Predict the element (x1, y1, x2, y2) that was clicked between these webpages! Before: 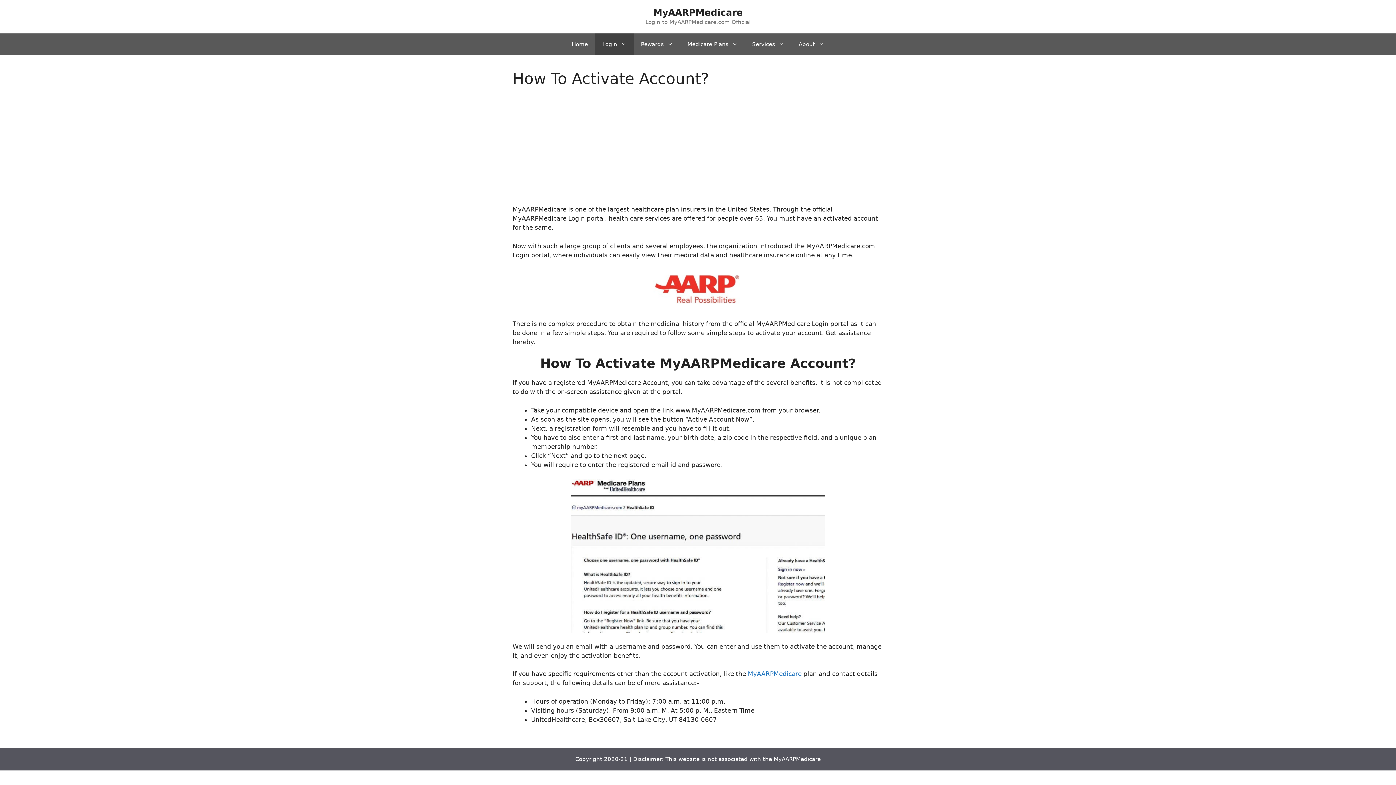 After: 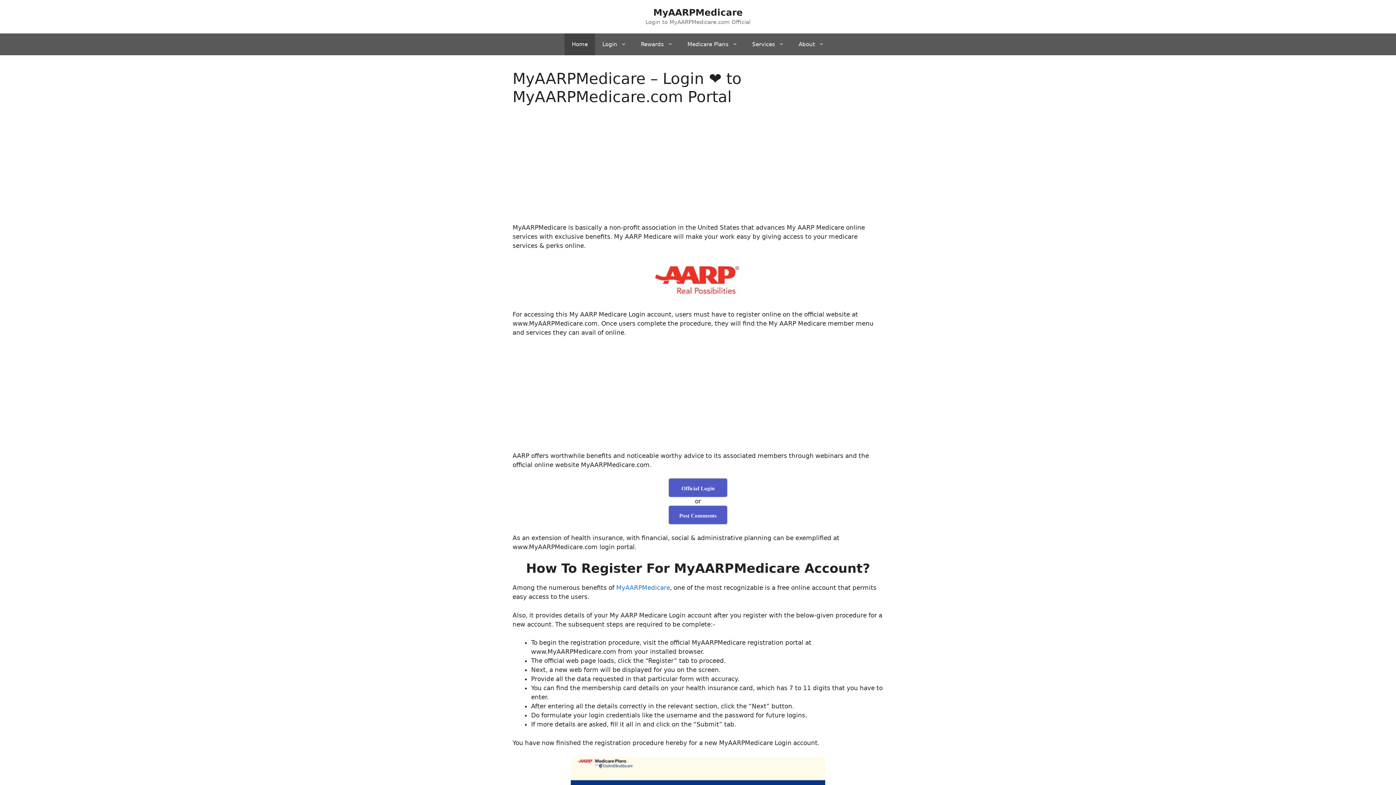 Action: bbox: (564, 33, 595, 55) label: Home